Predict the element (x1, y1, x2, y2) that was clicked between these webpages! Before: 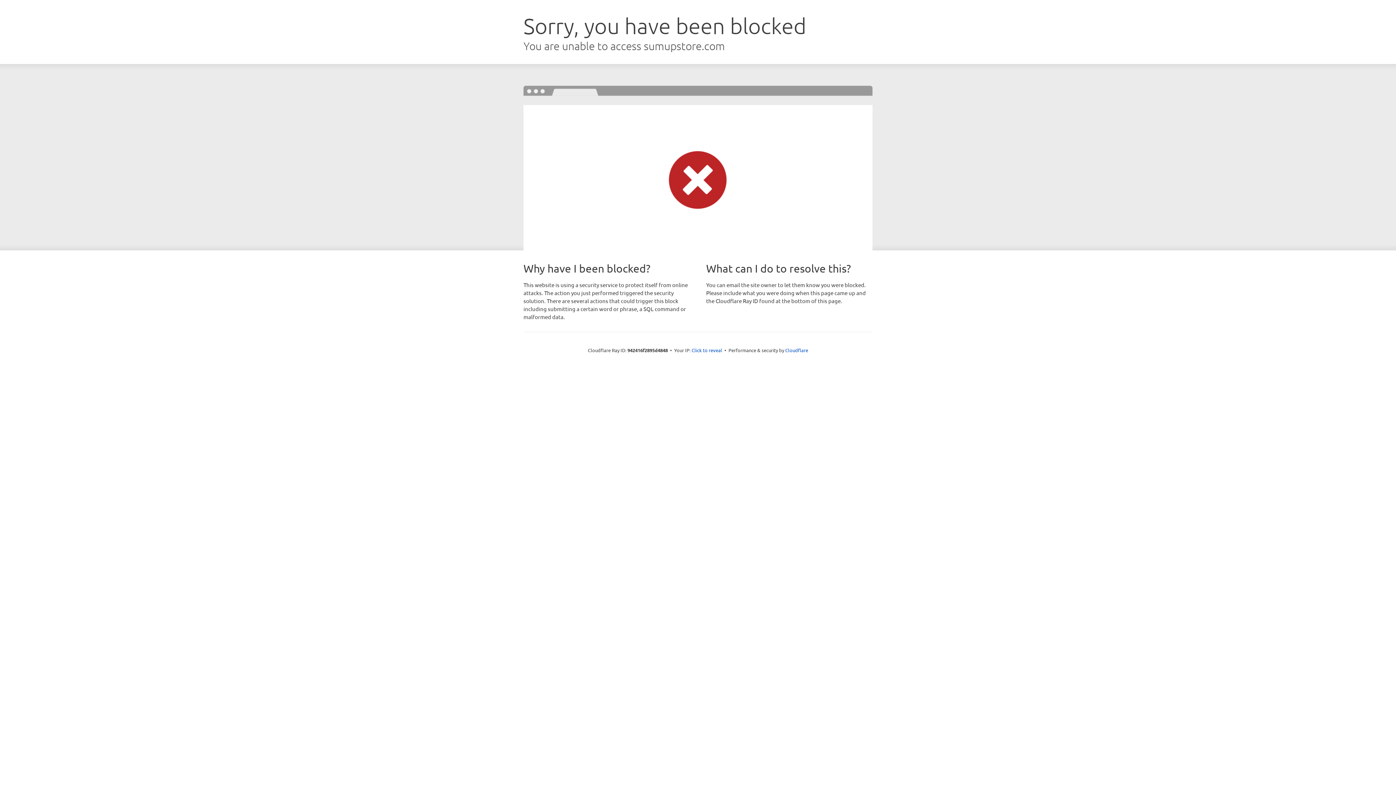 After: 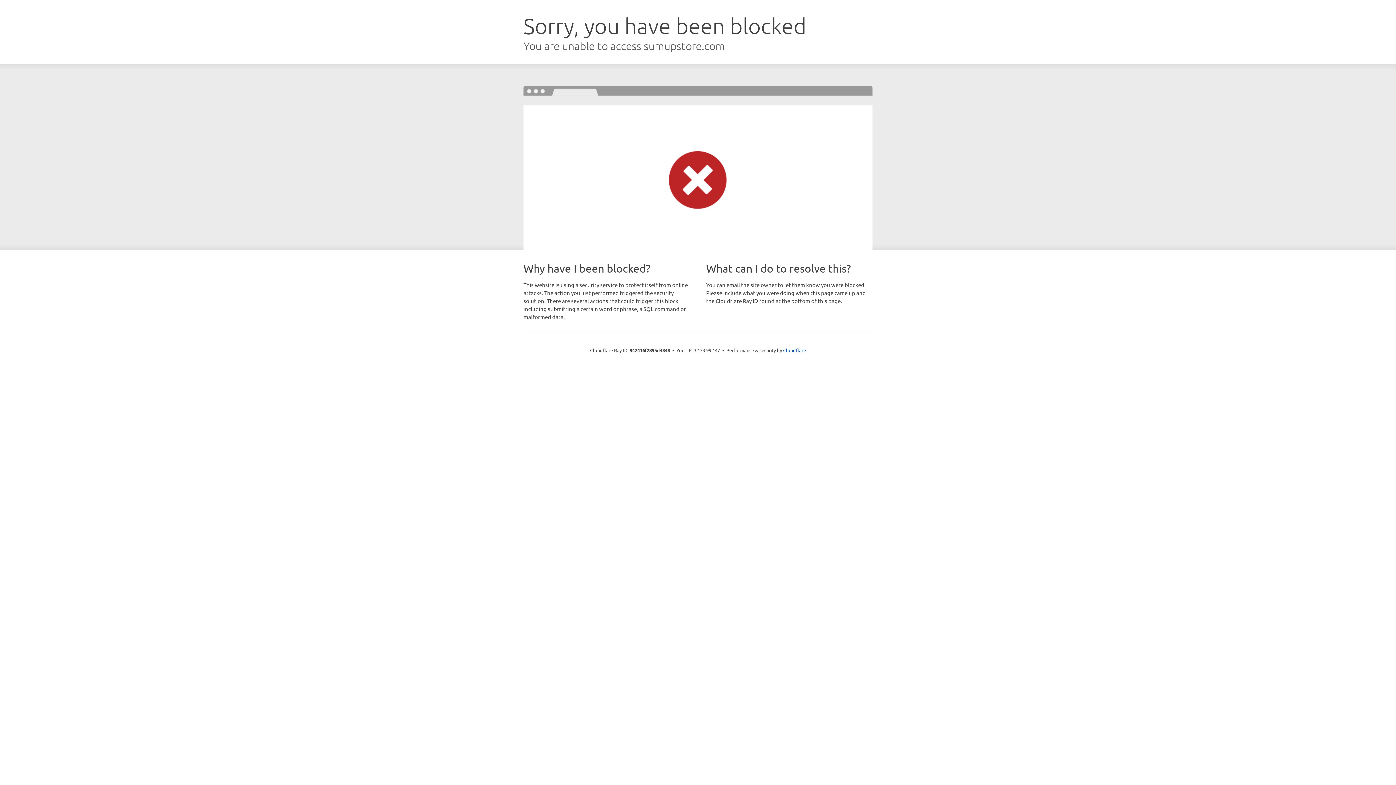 Action: bbox: (691, 346, 722, 353) label: Click to reveal